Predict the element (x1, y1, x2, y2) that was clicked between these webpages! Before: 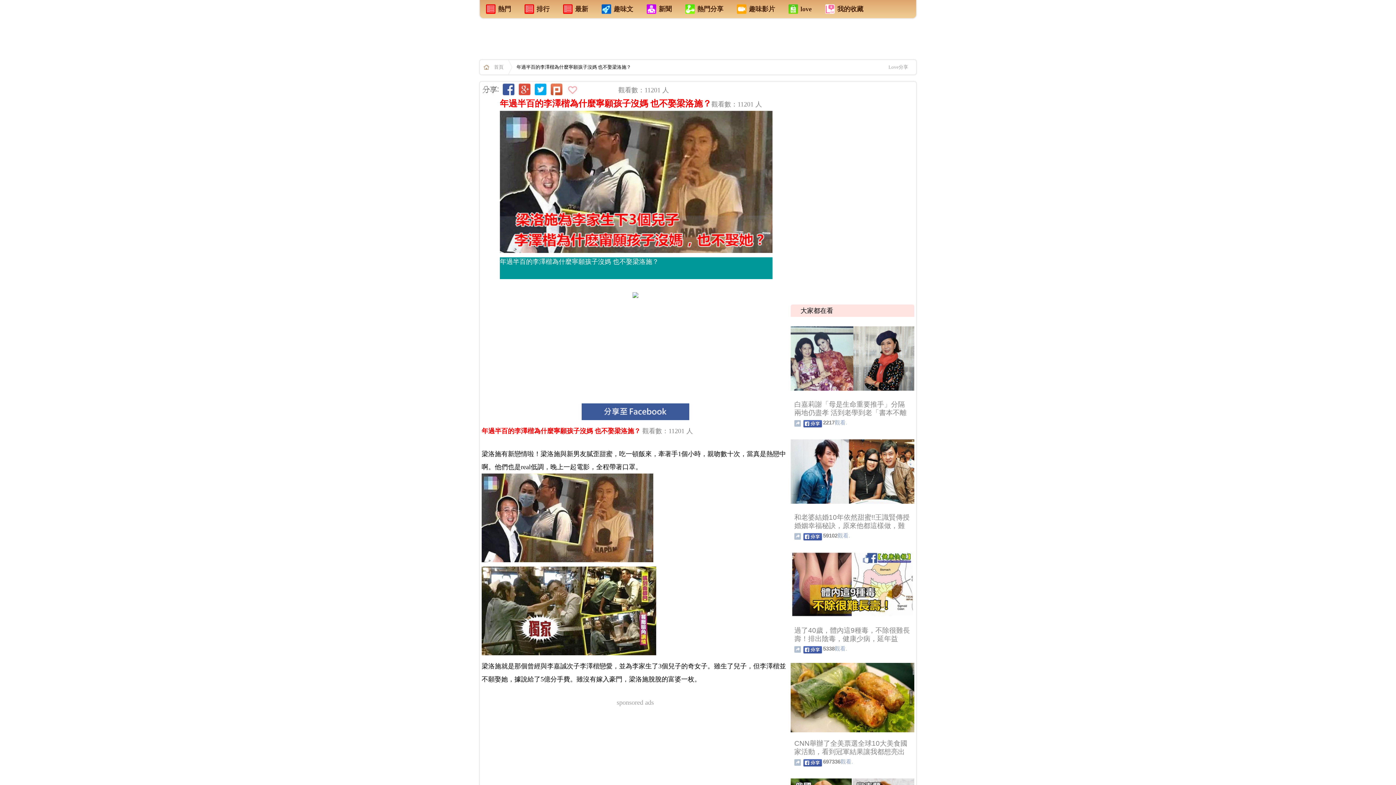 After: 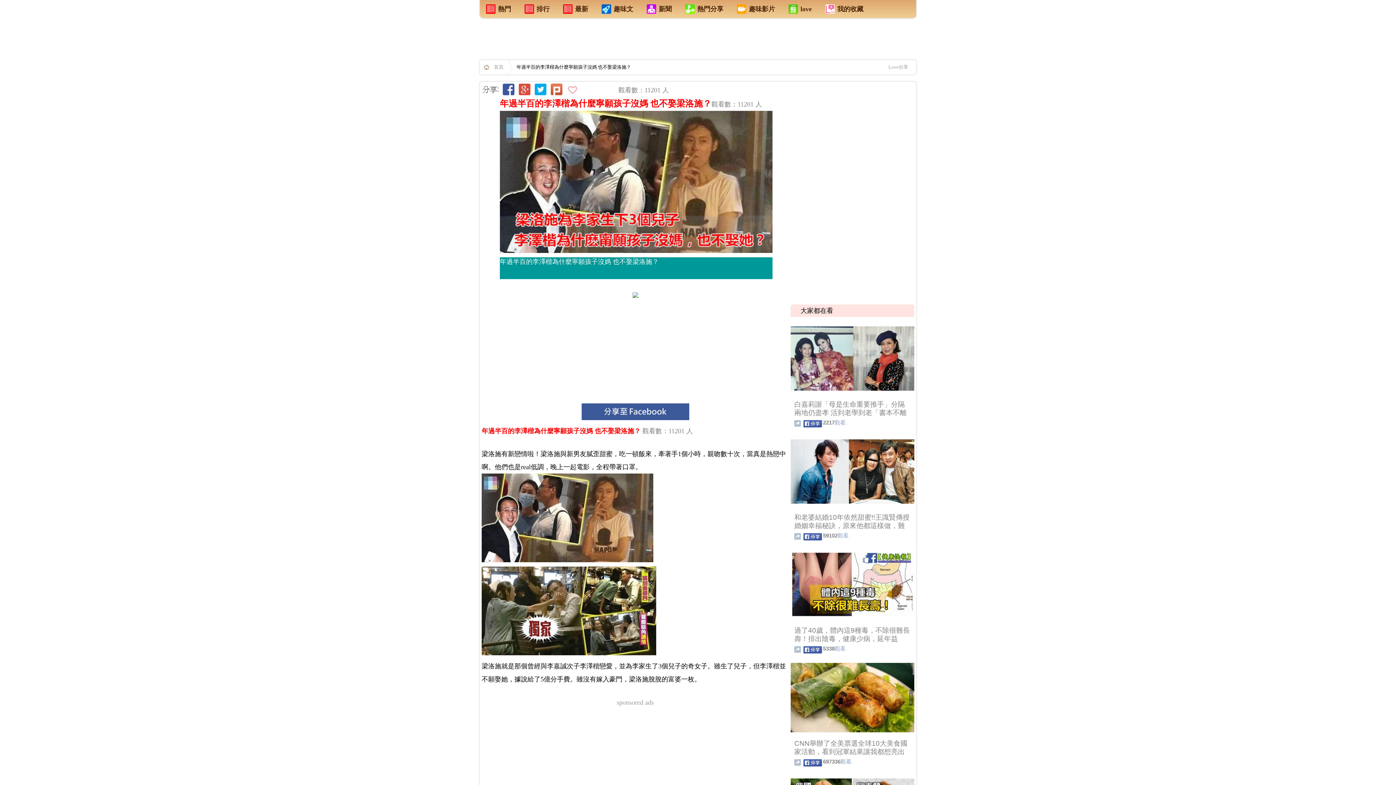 Action: bbox: (802, 649, 823, 655)